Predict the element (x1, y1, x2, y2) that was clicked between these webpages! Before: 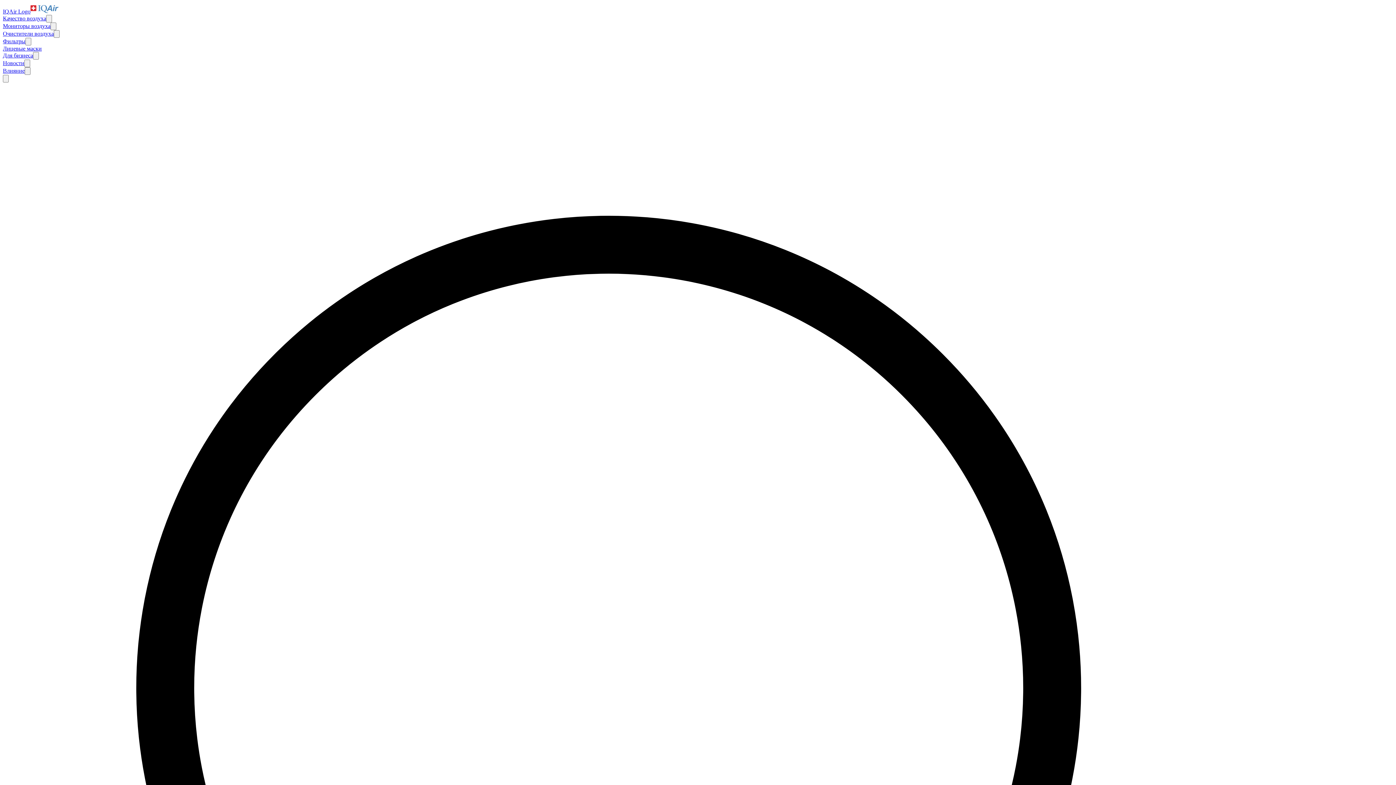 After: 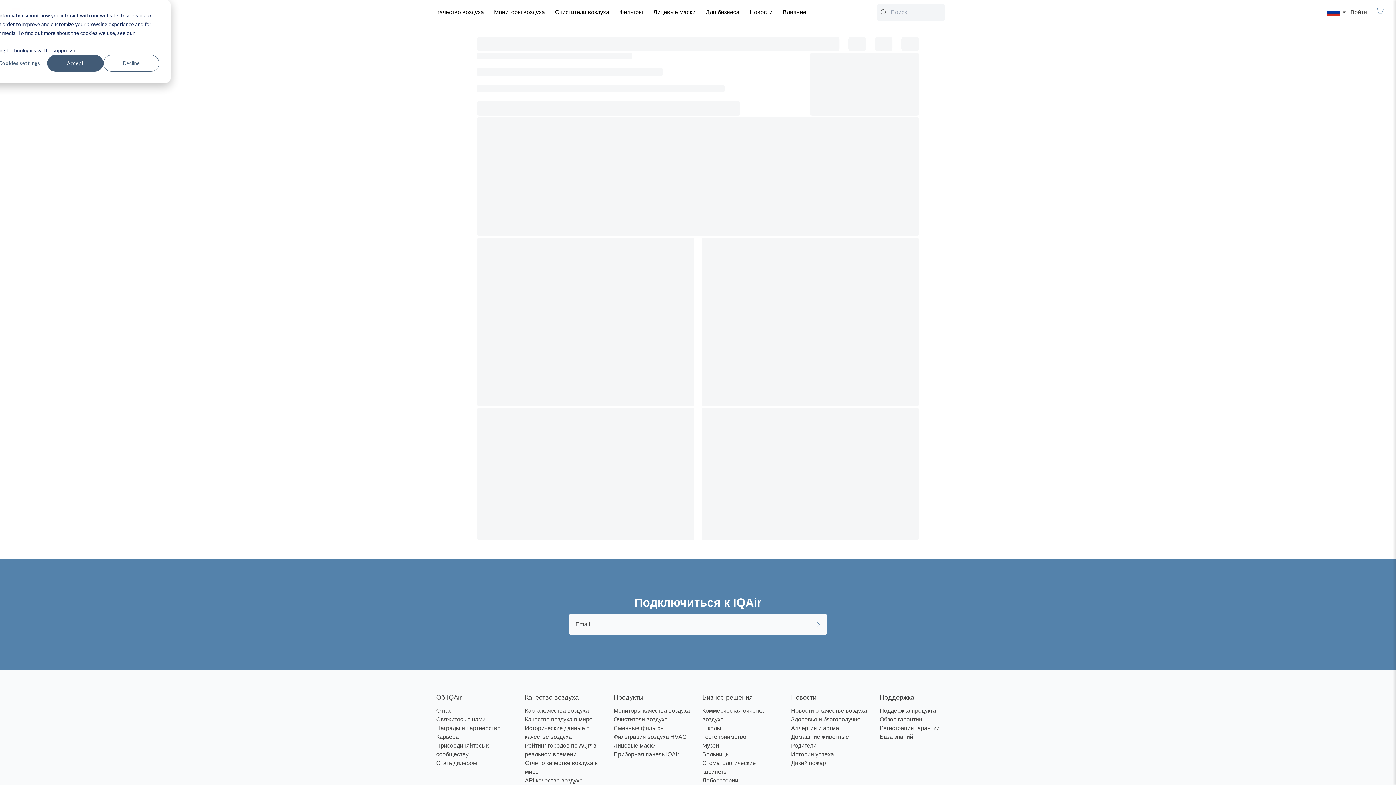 Action: bbox: (2, 52, 33, 58) label: Для бизнеса